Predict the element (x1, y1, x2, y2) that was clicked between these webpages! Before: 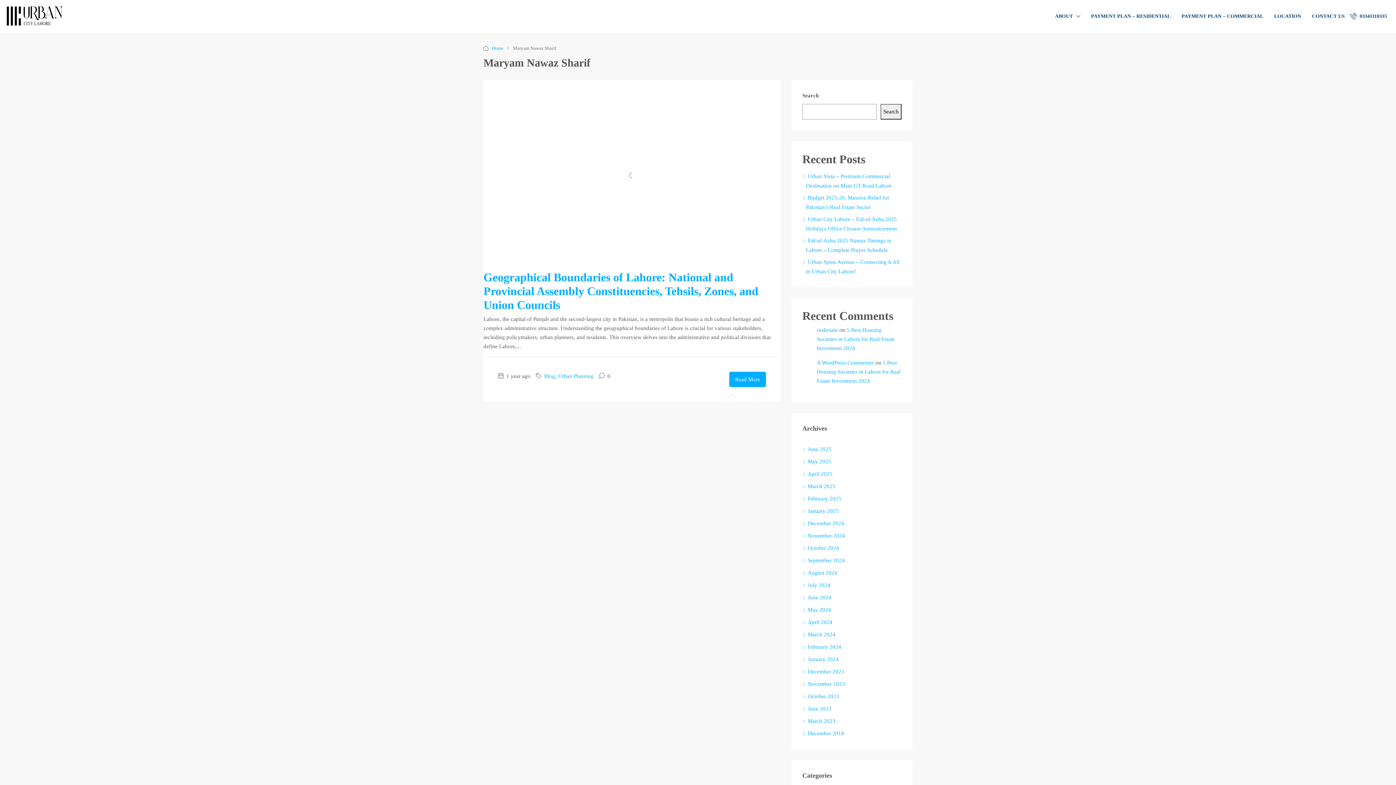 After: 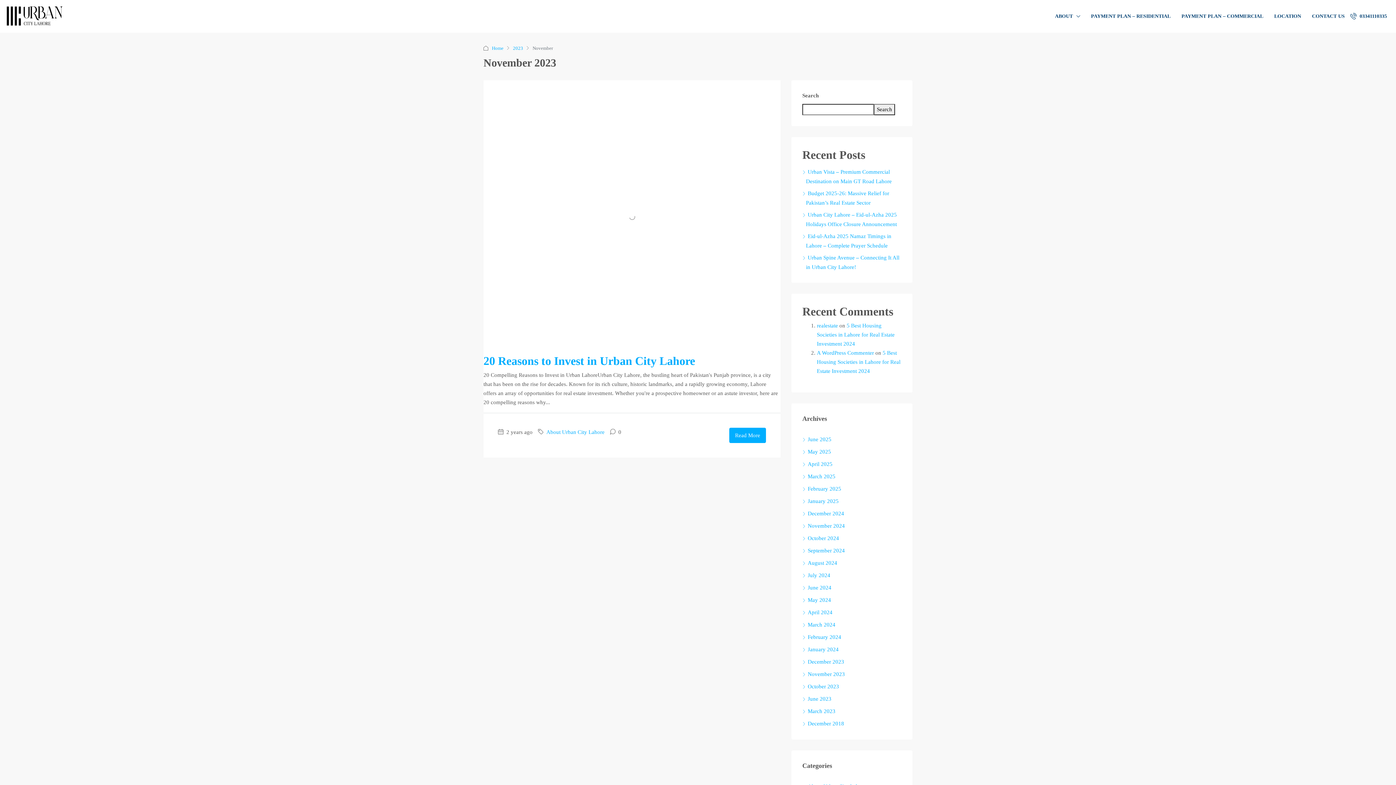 Action: bbox: (802, 681, 845, 687) label: November 2023